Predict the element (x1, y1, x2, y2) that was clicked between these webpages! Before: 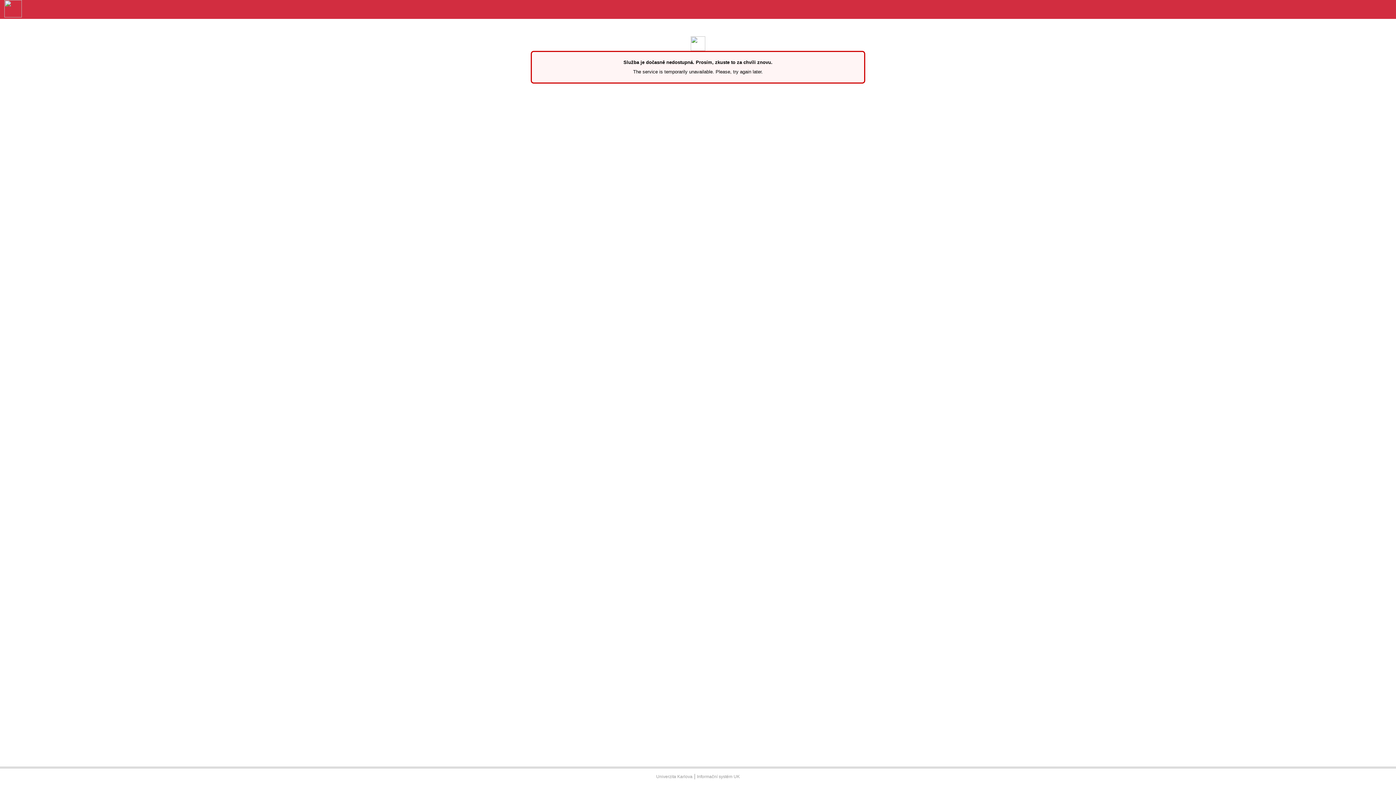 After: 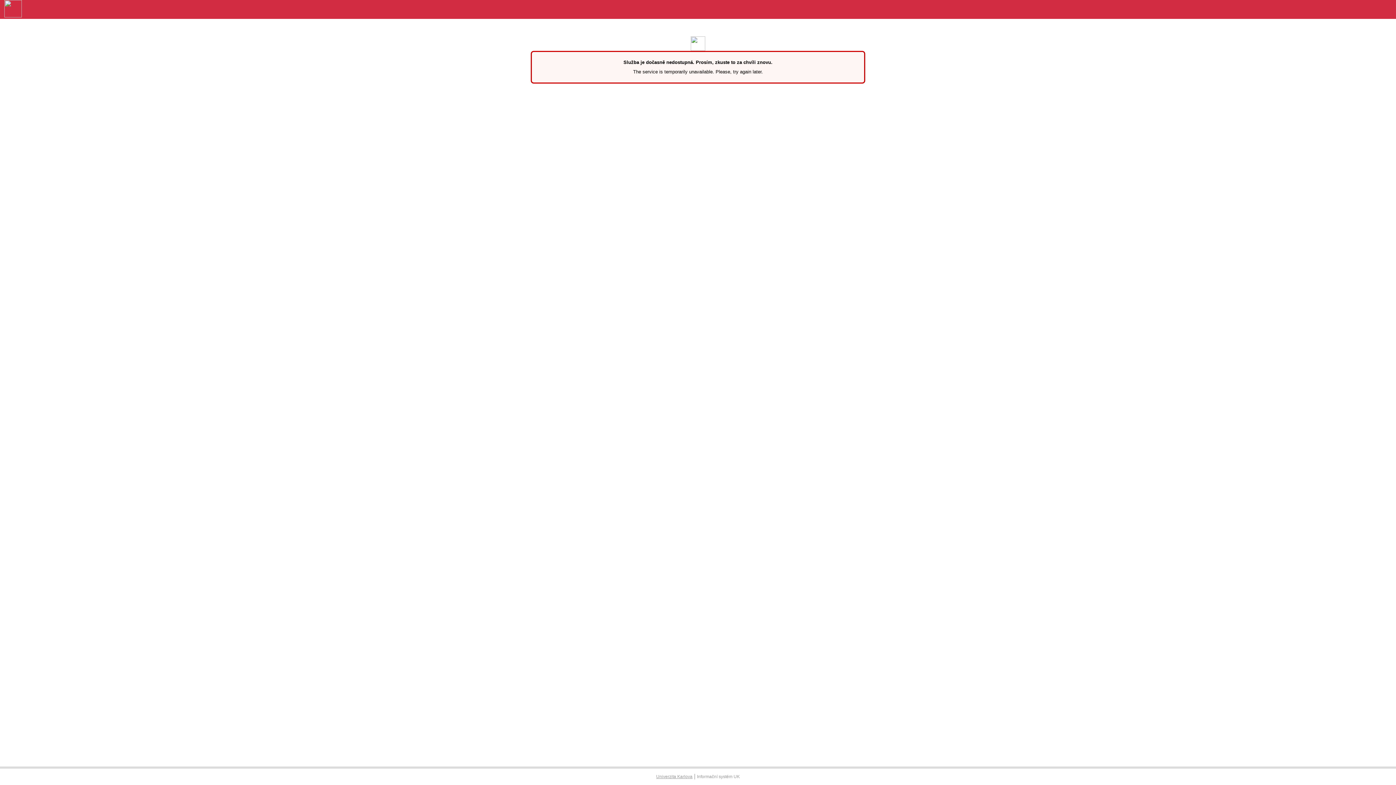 Action: bbox: (656, 774, 692, 779) label: Univerzita Karlova